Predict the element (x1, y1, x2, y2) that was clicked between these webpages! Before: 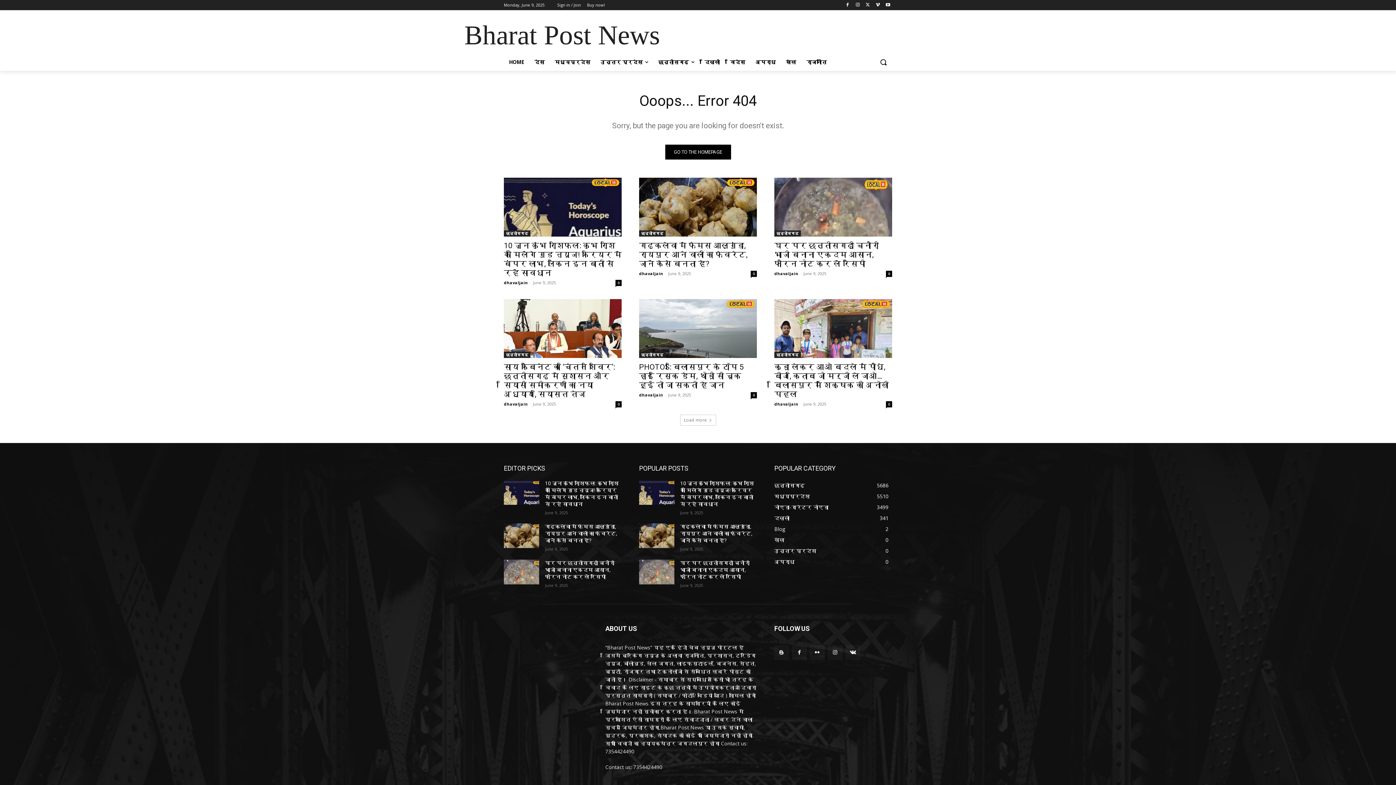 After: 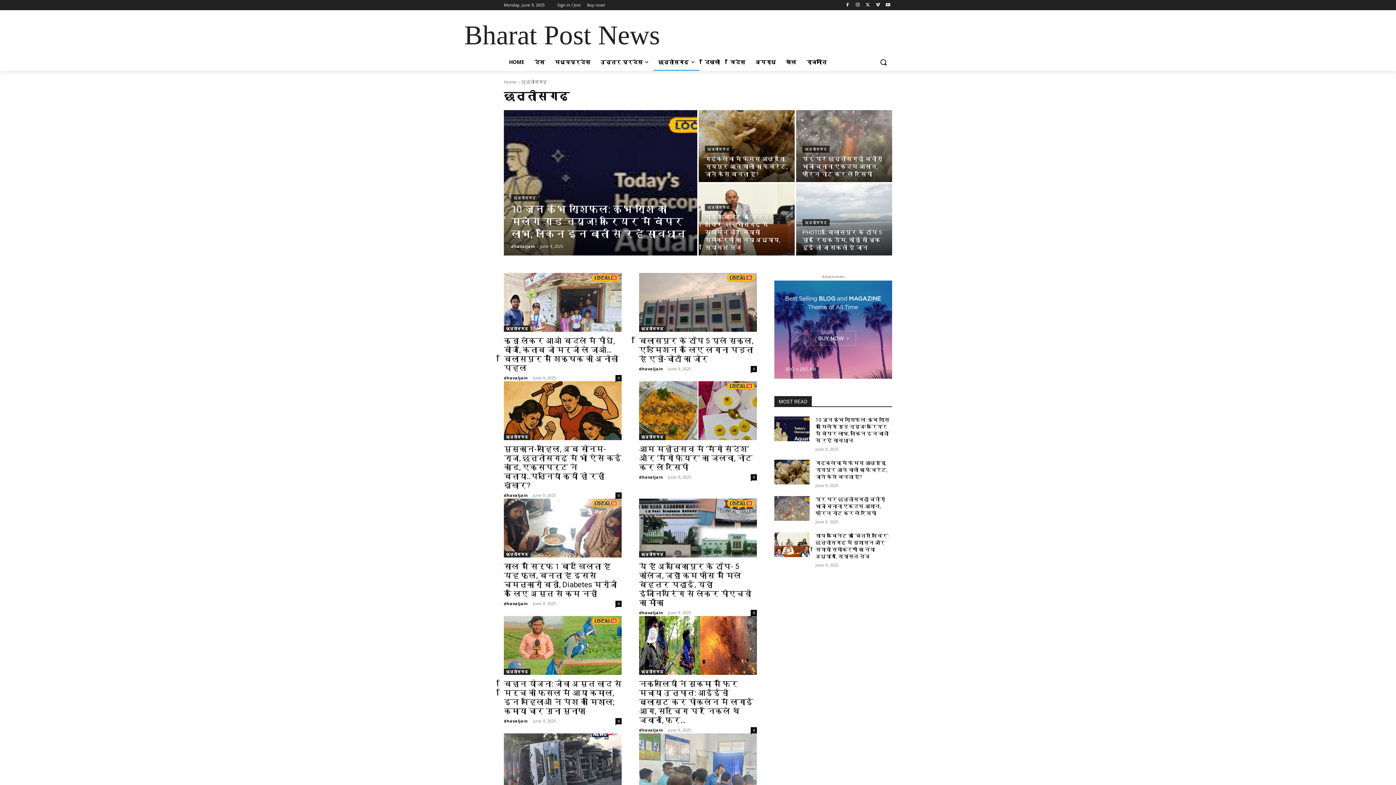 Action: bbox: (639, 352, 665, 358) label: छत्तीसगढ़